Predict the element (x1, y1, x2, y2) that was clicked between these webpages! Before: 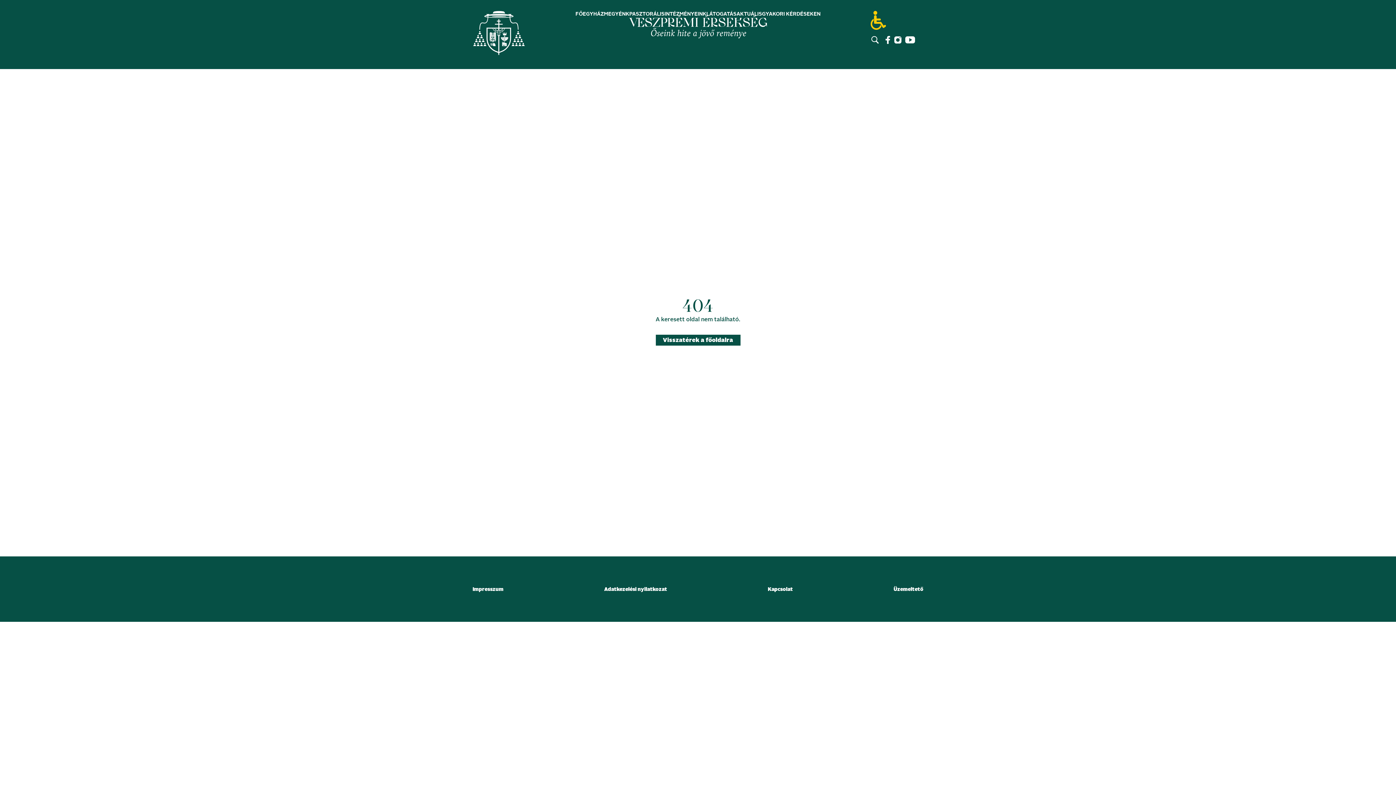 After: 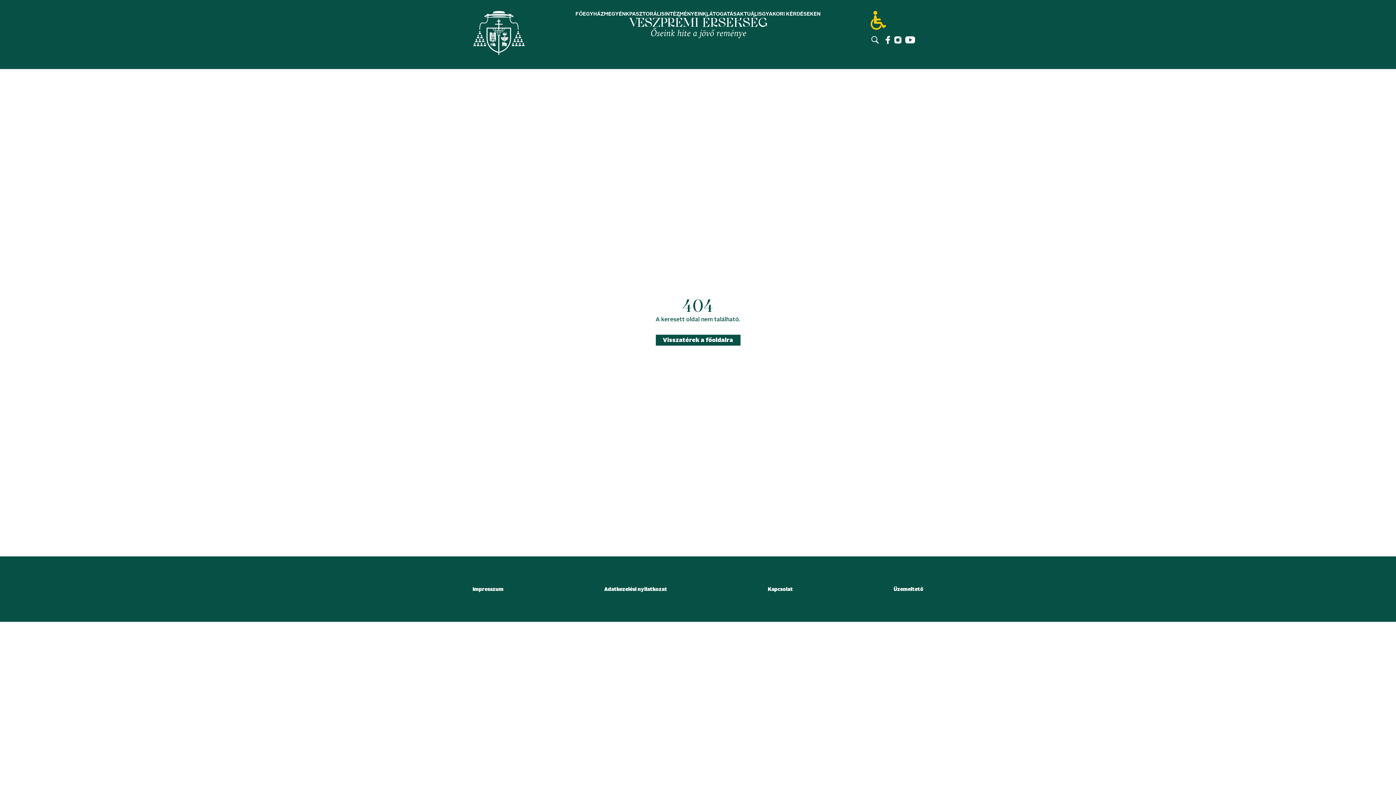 Action: bbox: (905, 36, 915, 43)